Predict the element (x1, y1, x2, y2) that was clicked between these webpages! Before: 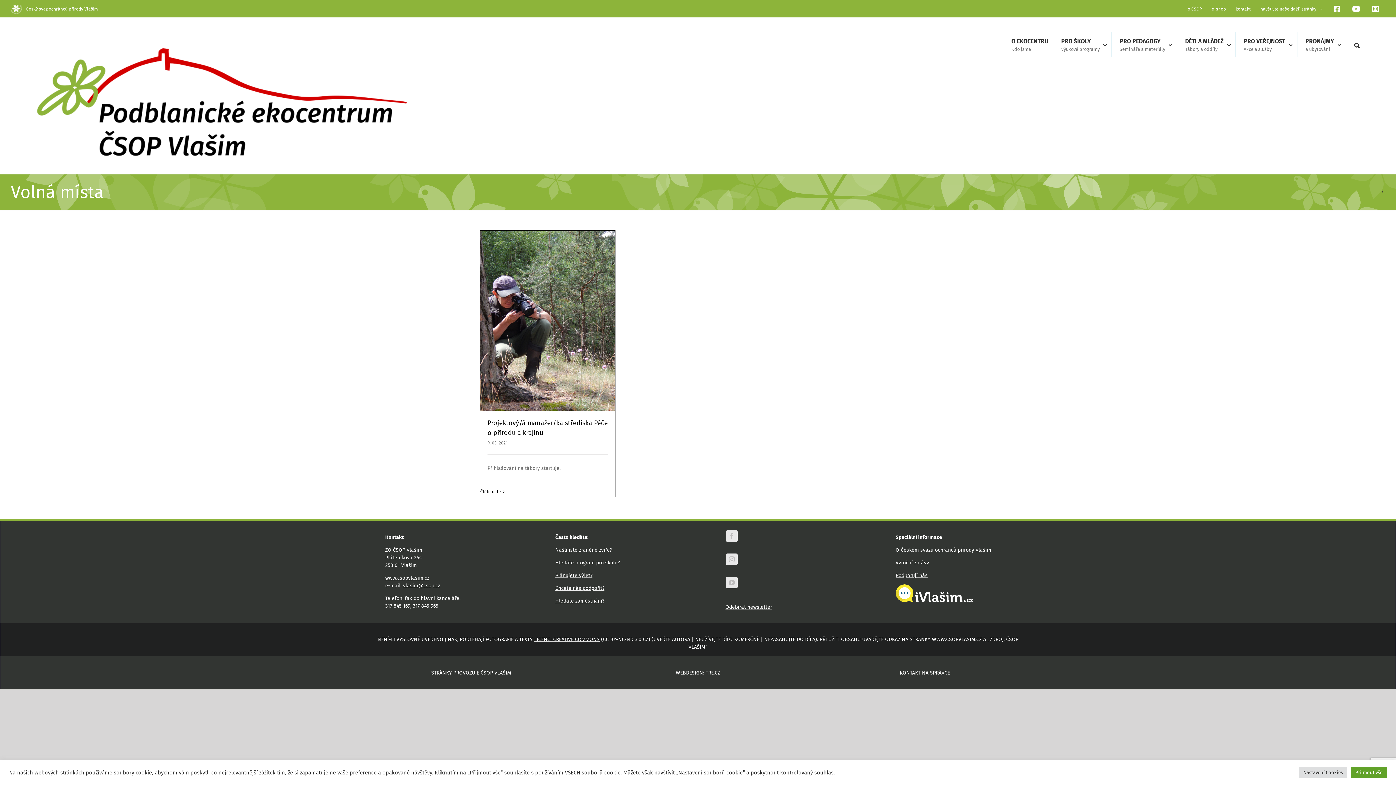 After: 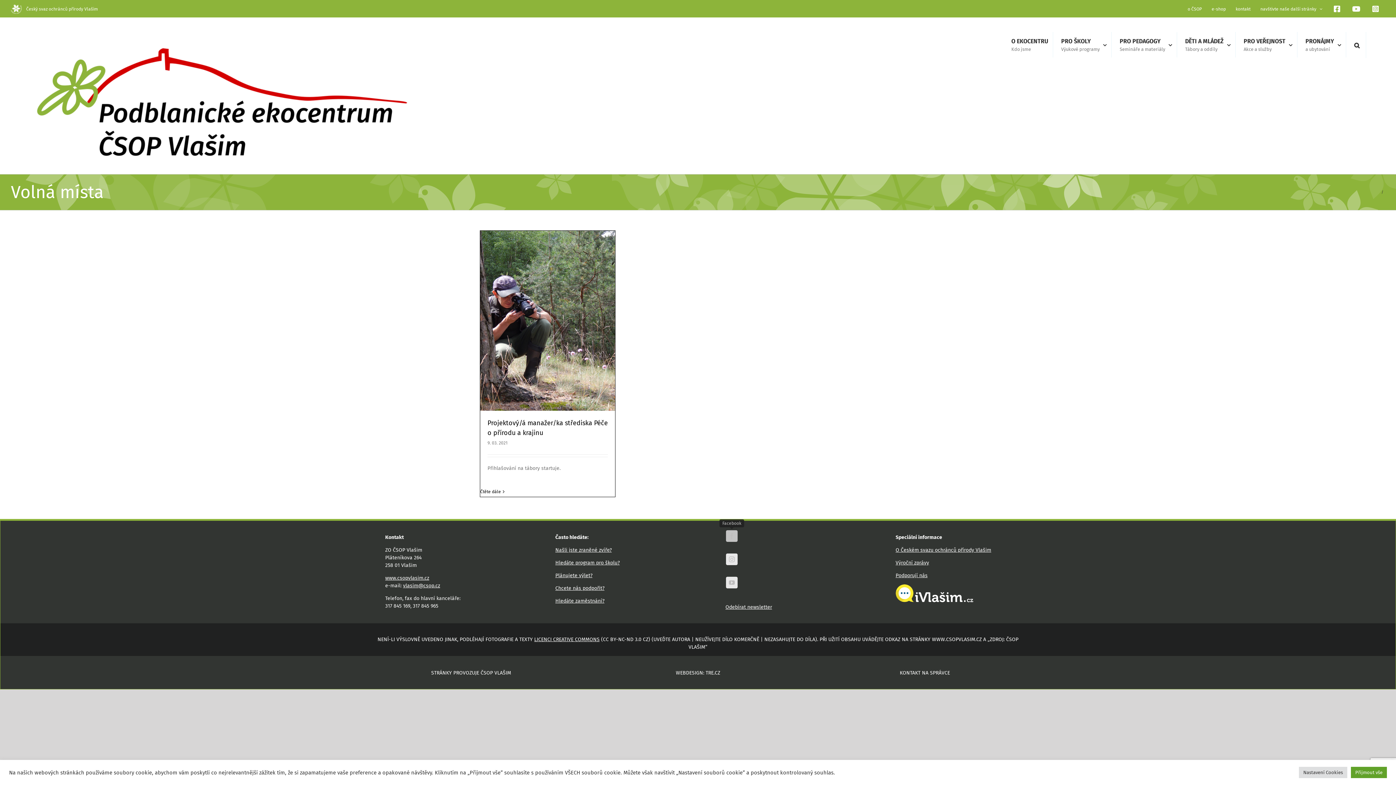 Action: label: facebook bbox: (726, 530, 737, 542)